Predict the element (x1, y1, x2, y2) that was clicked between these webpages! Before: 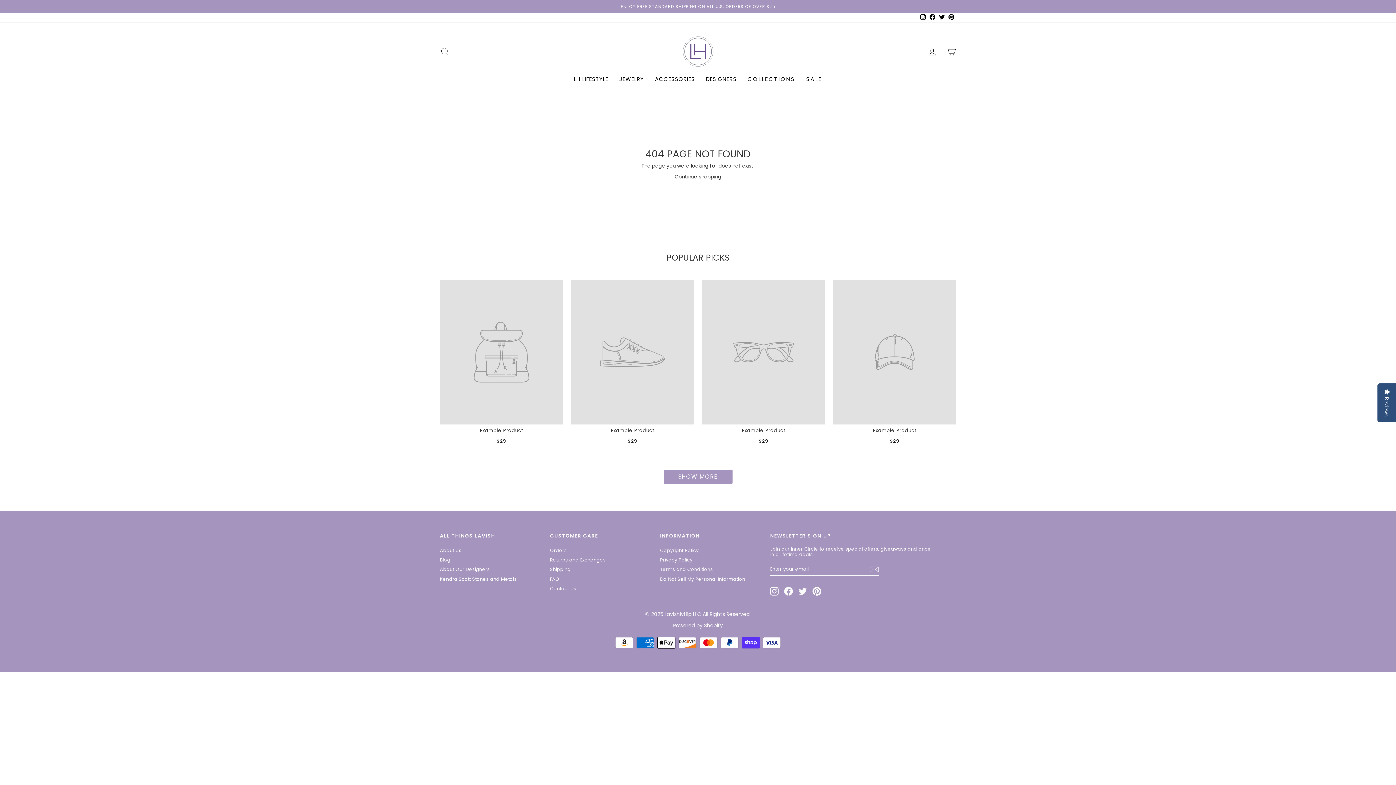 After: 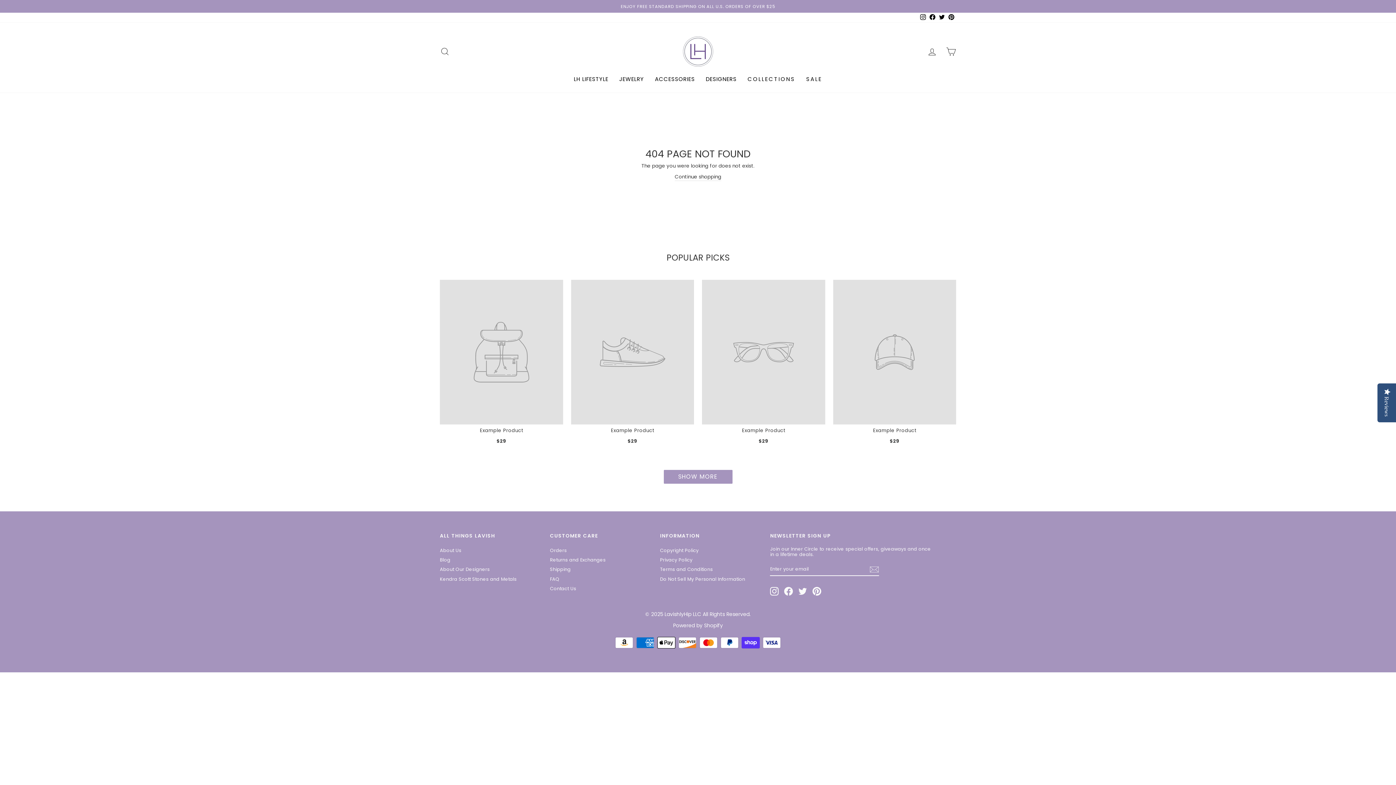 Action: bbox: (918, 12, 928, 22) label: Instagram